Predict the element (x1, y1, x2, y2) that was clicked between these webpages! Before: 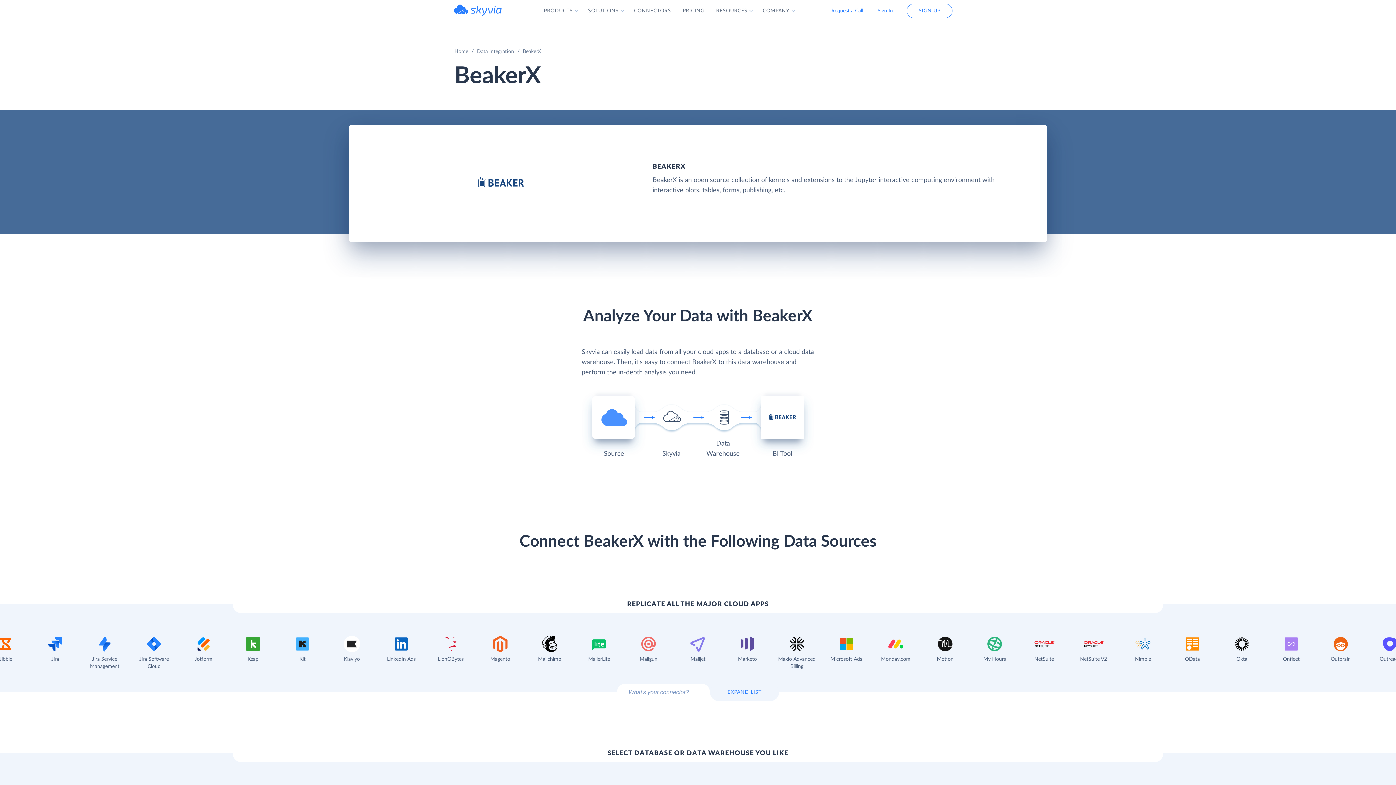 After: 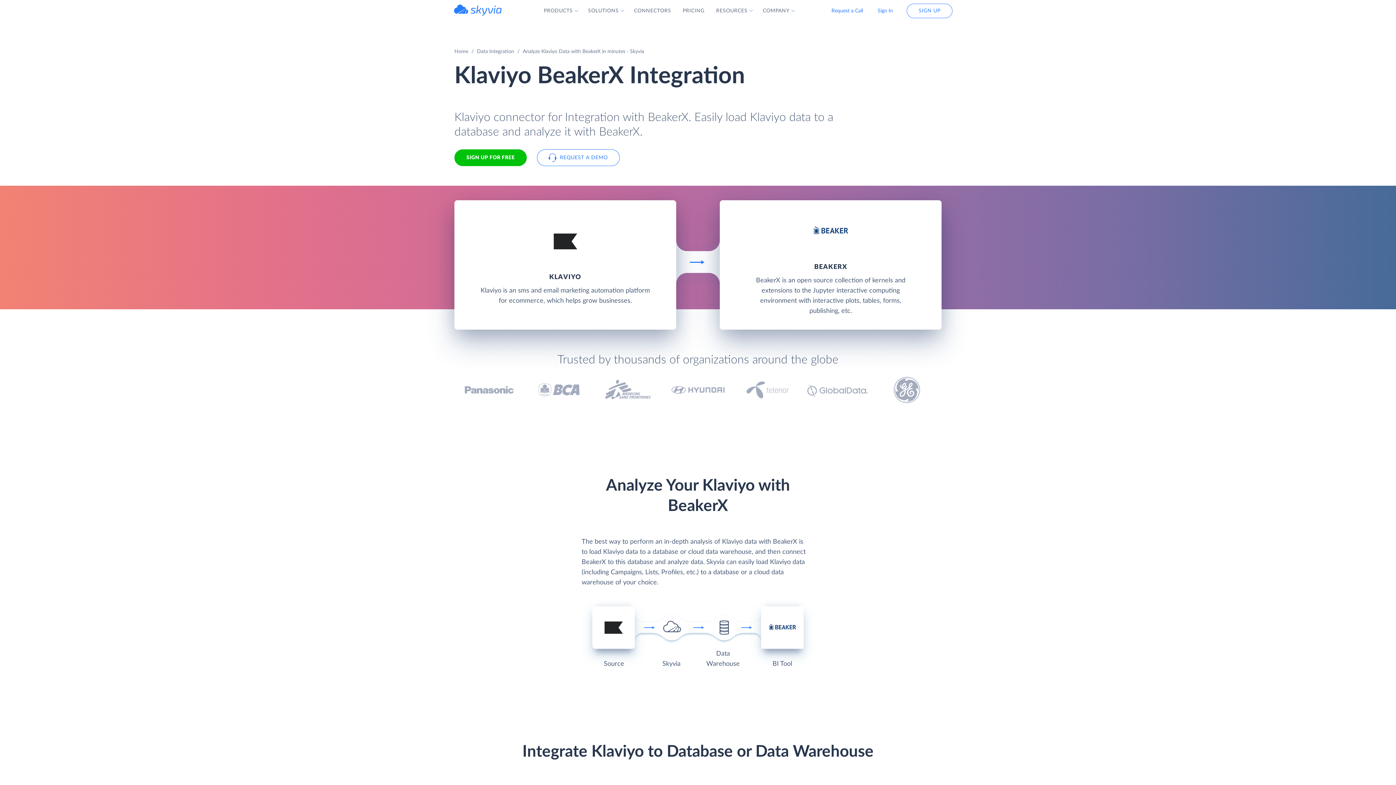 Action: bbox: (330, 632, 373, 663) label: Klaviyo